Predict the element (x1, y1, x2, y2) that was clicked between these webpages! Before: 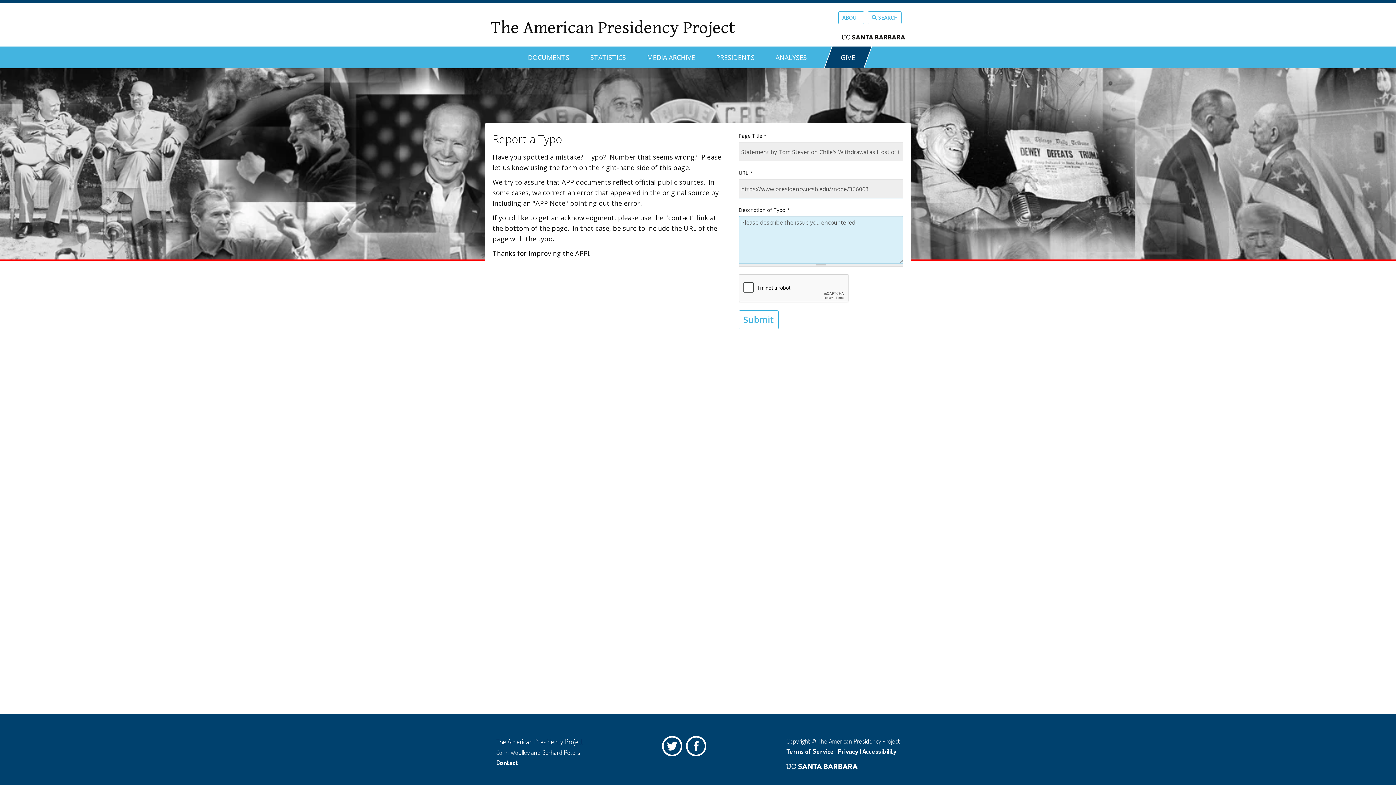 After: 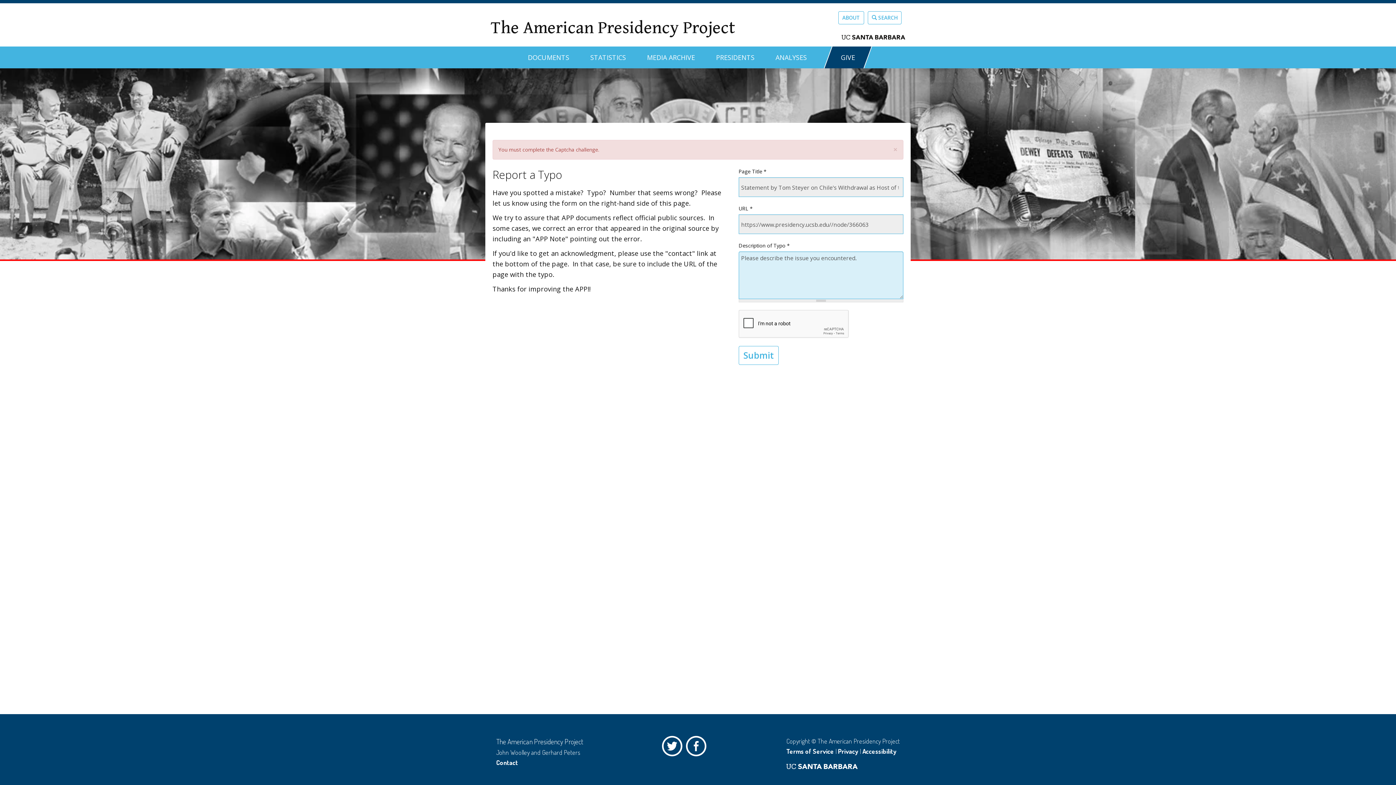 Action: label: Submit bbox: (738, 310, 778, 329)